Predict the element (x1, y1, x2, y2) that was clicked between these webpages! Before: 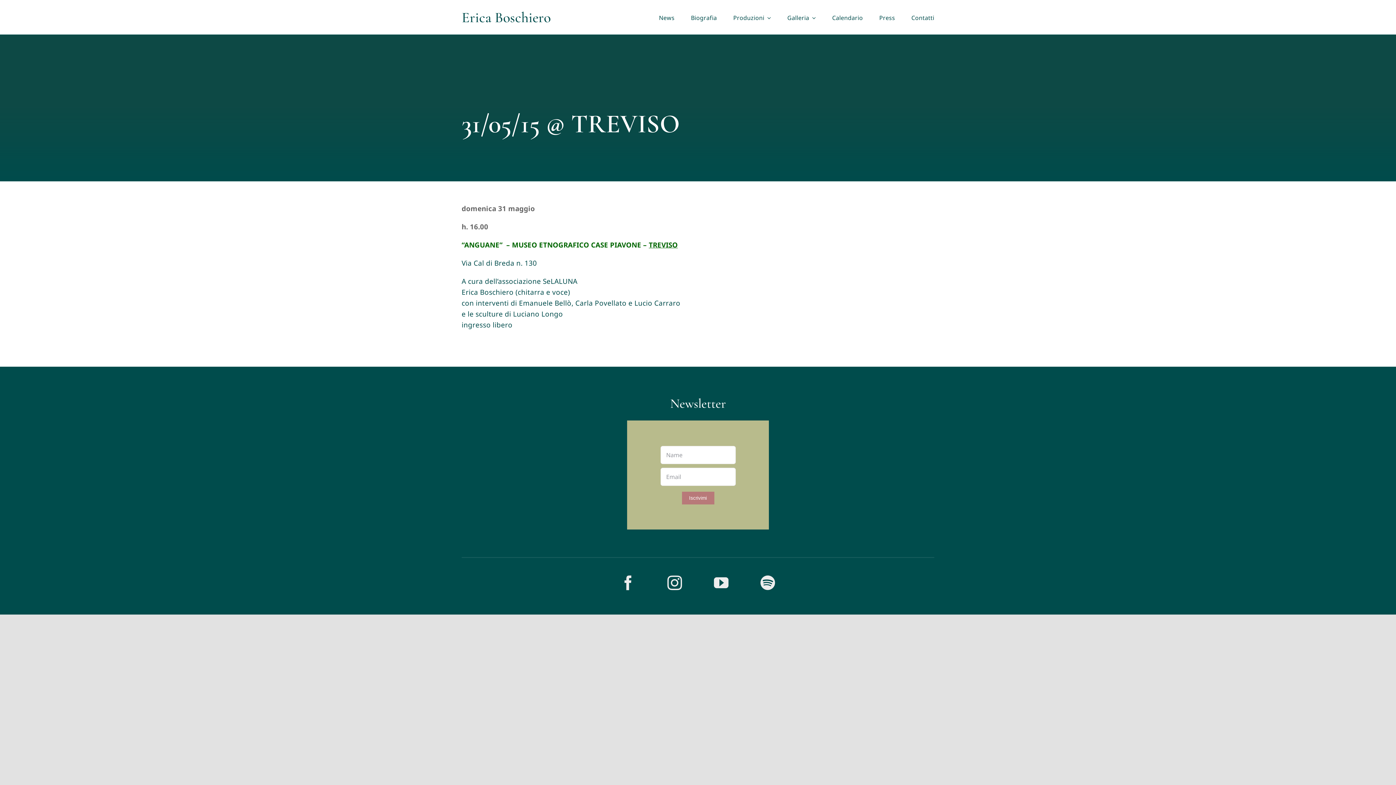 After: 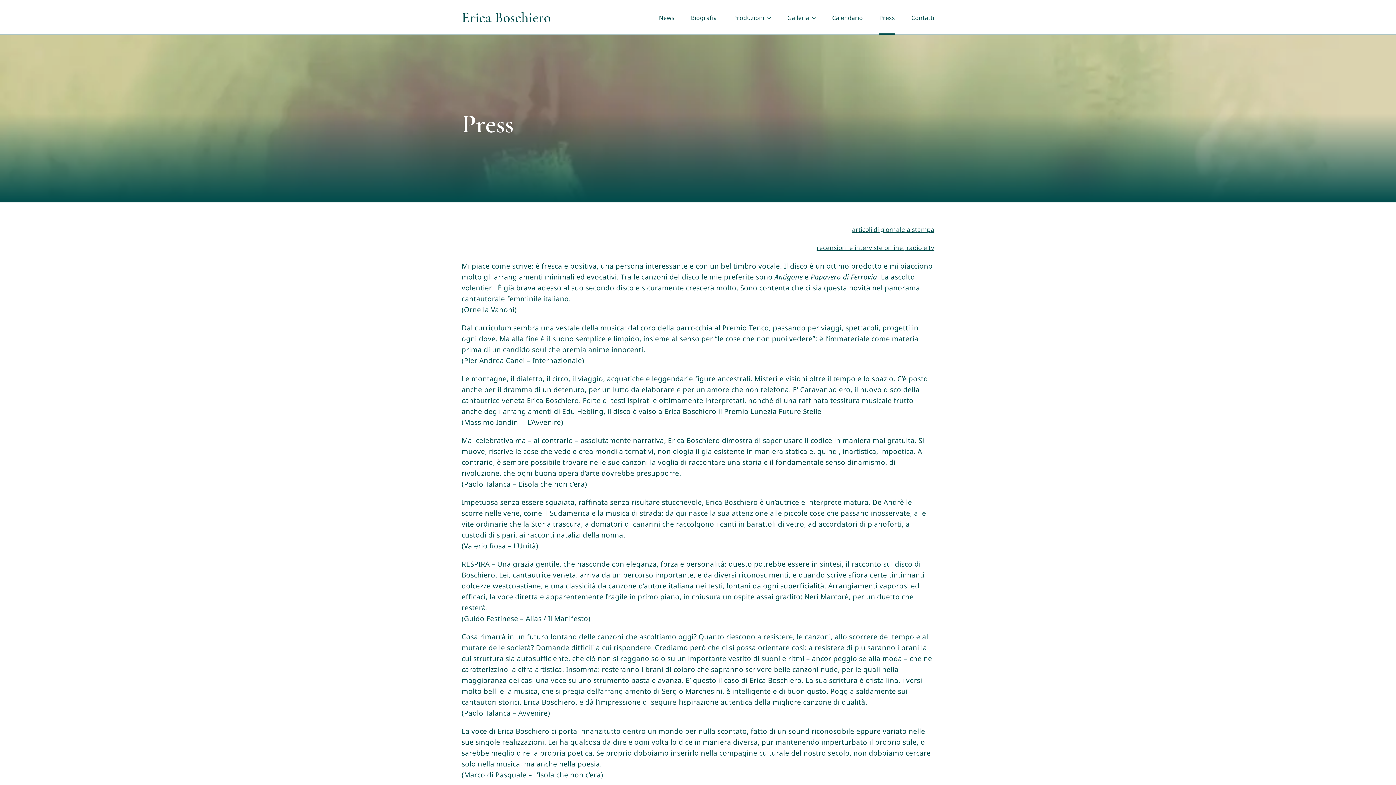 Action: label: Press bbox: (879, 0, 895, 34)